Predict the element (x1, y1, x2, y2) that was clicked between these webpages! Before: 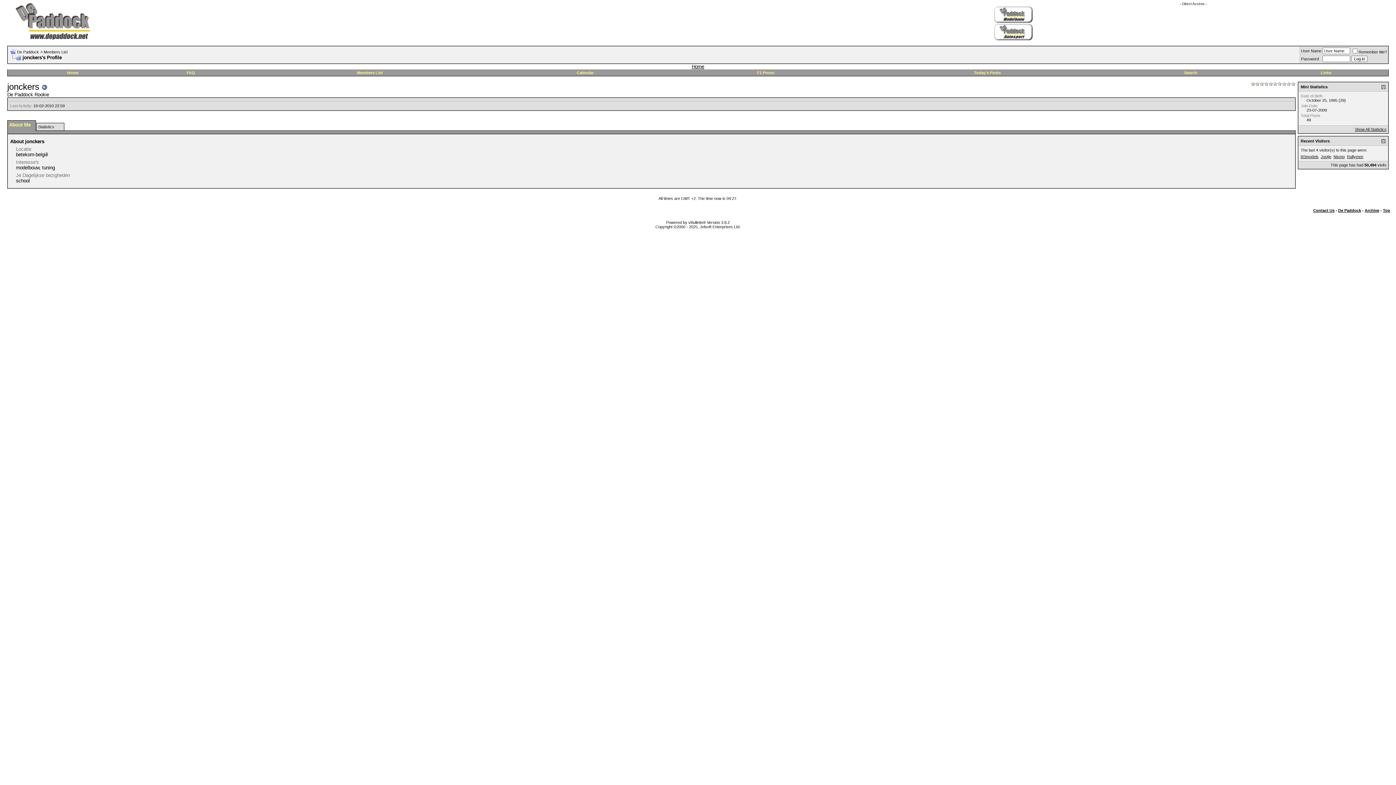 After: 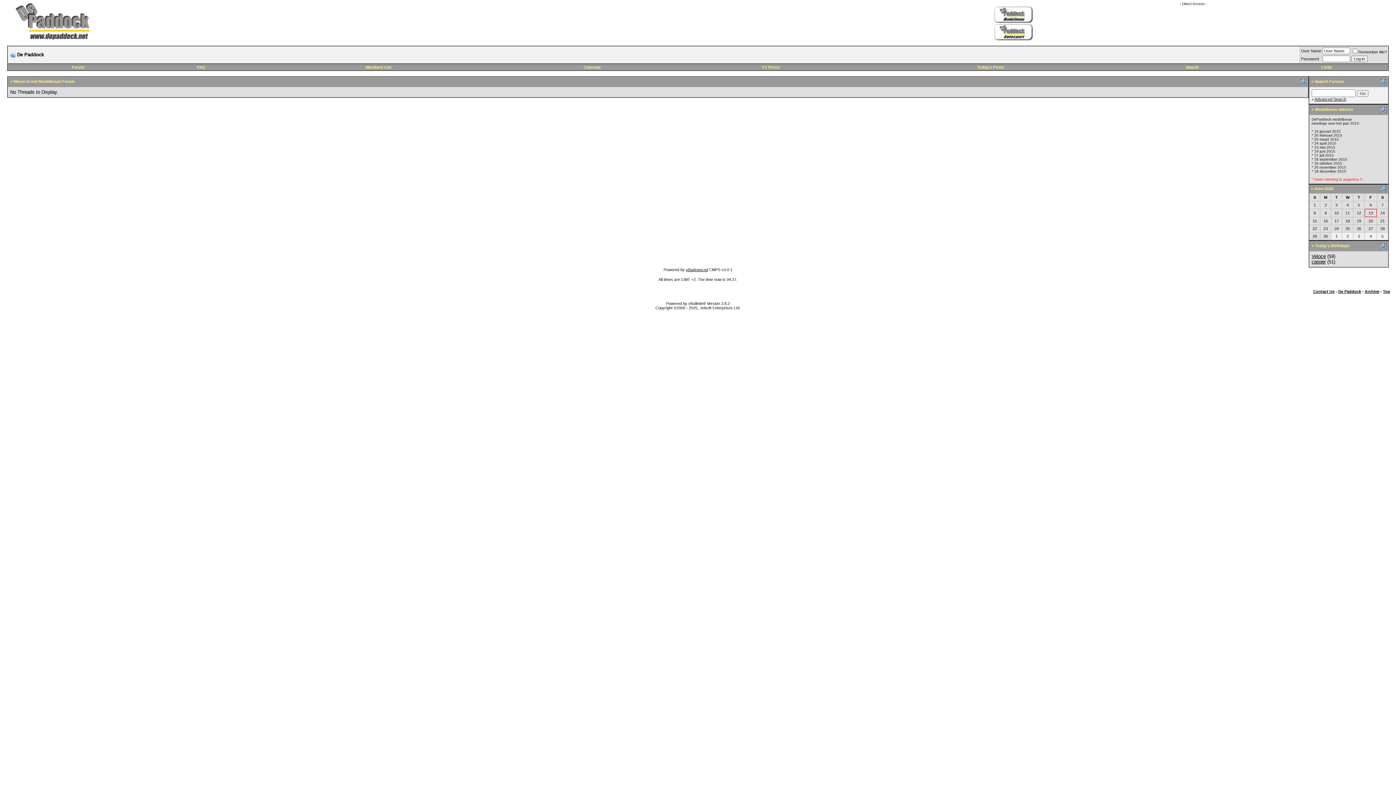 Action: bbox: (692, 64, 704, 69) label: Home